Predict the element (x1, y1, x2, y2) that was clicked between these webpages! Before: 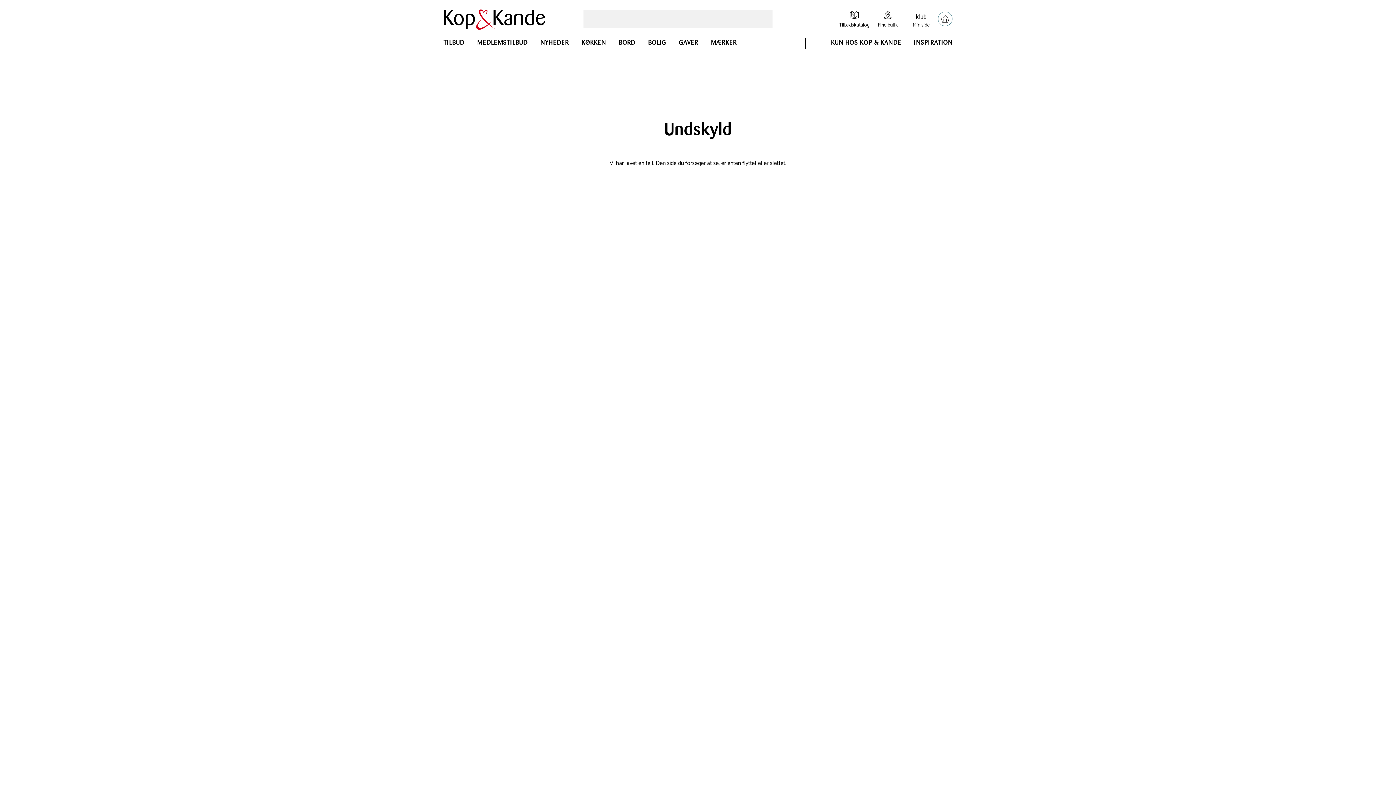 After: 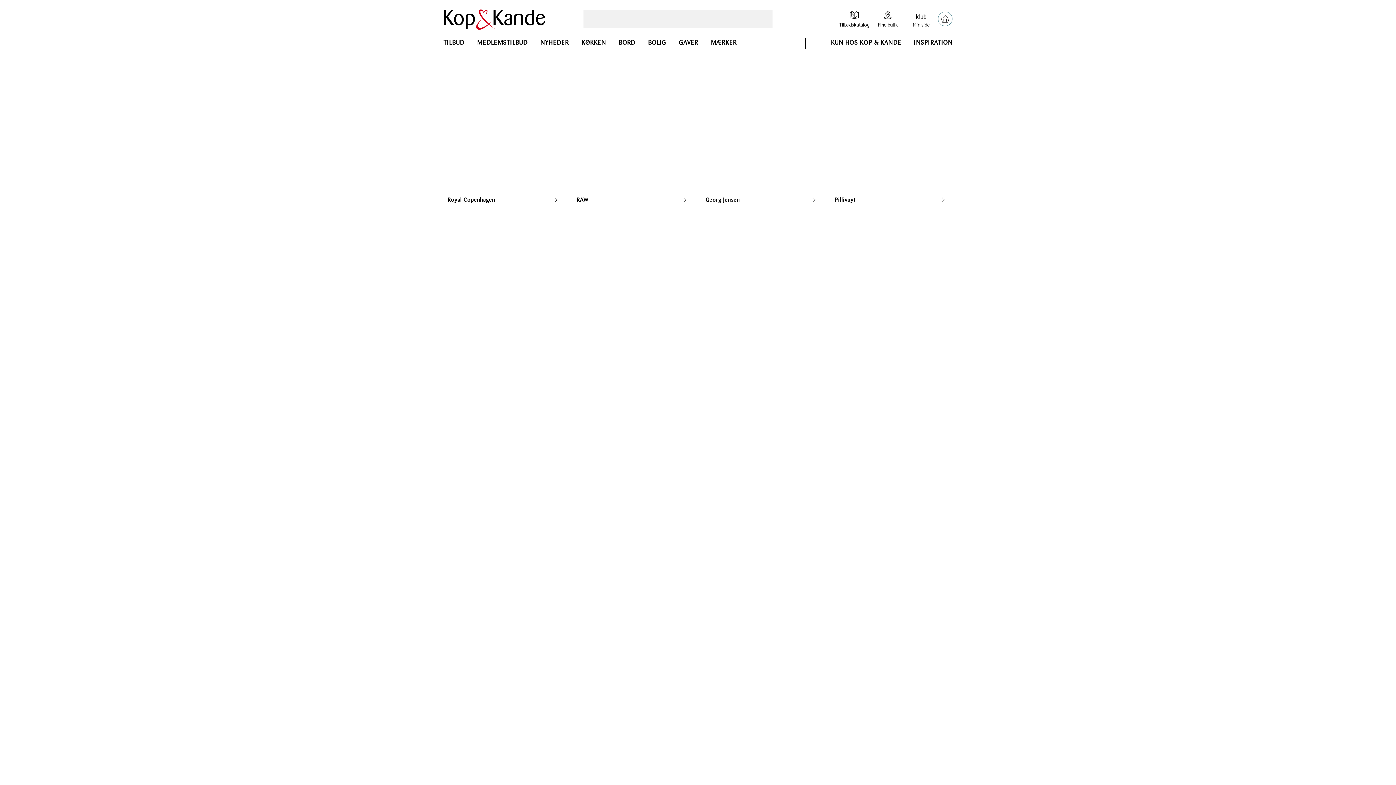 Action: label: MÆRKER bbox: (711, 38, 736, 53)